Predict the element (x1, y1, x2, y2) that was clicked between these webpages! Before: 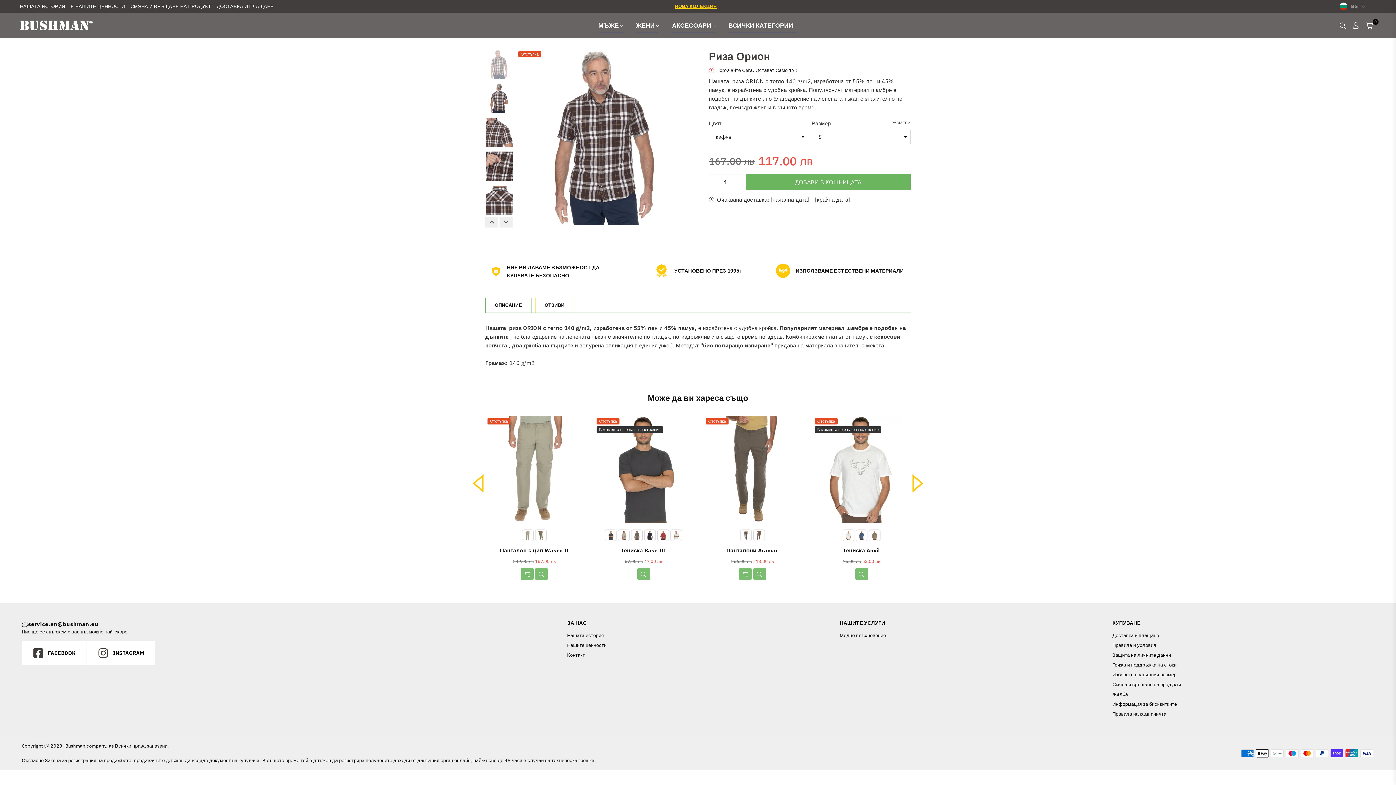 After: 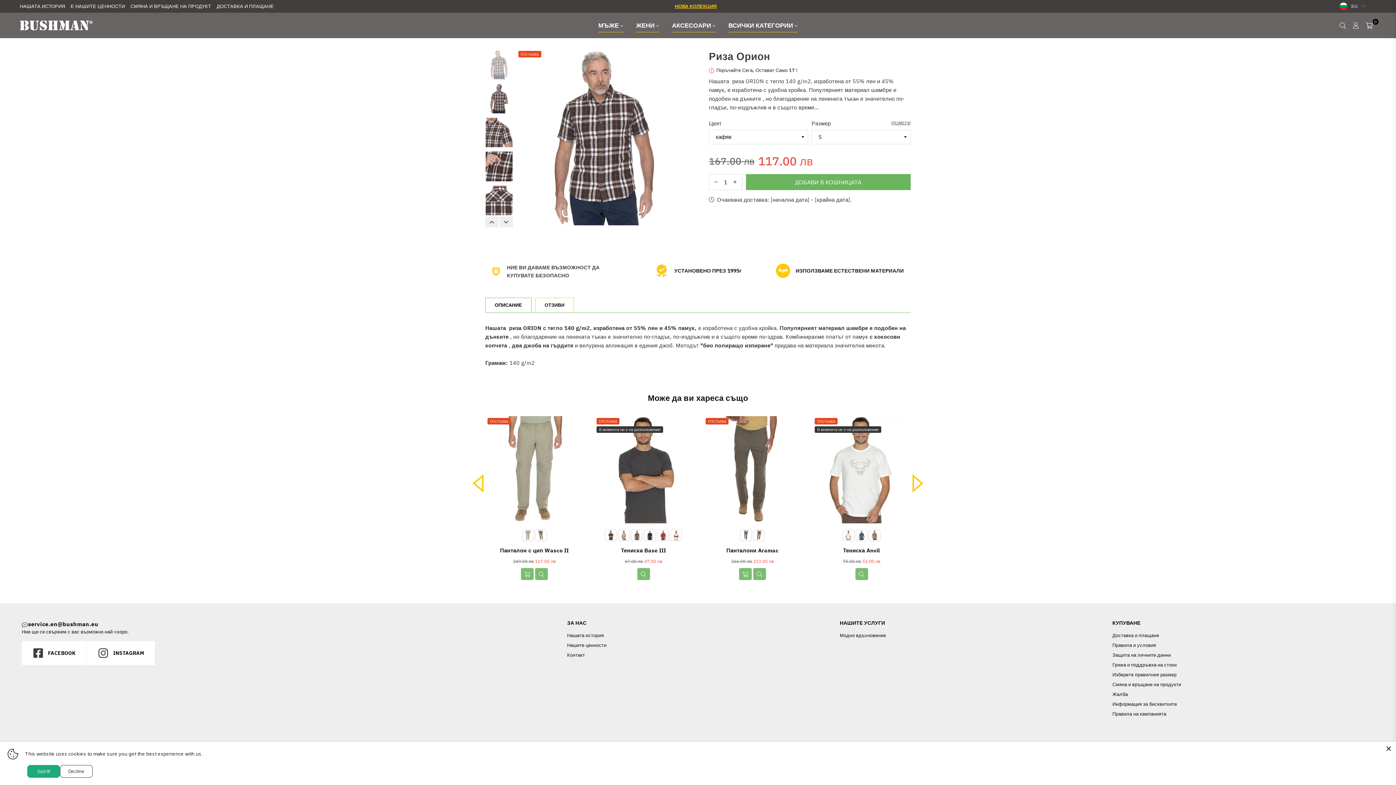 Action: label: НИЕ ВИ ДАВАМЕ ВЪЗМОЖНОСТ ДА КУПУВАТЕ БЕЗОПАСНО bbox: (490, 263, 621, 279)